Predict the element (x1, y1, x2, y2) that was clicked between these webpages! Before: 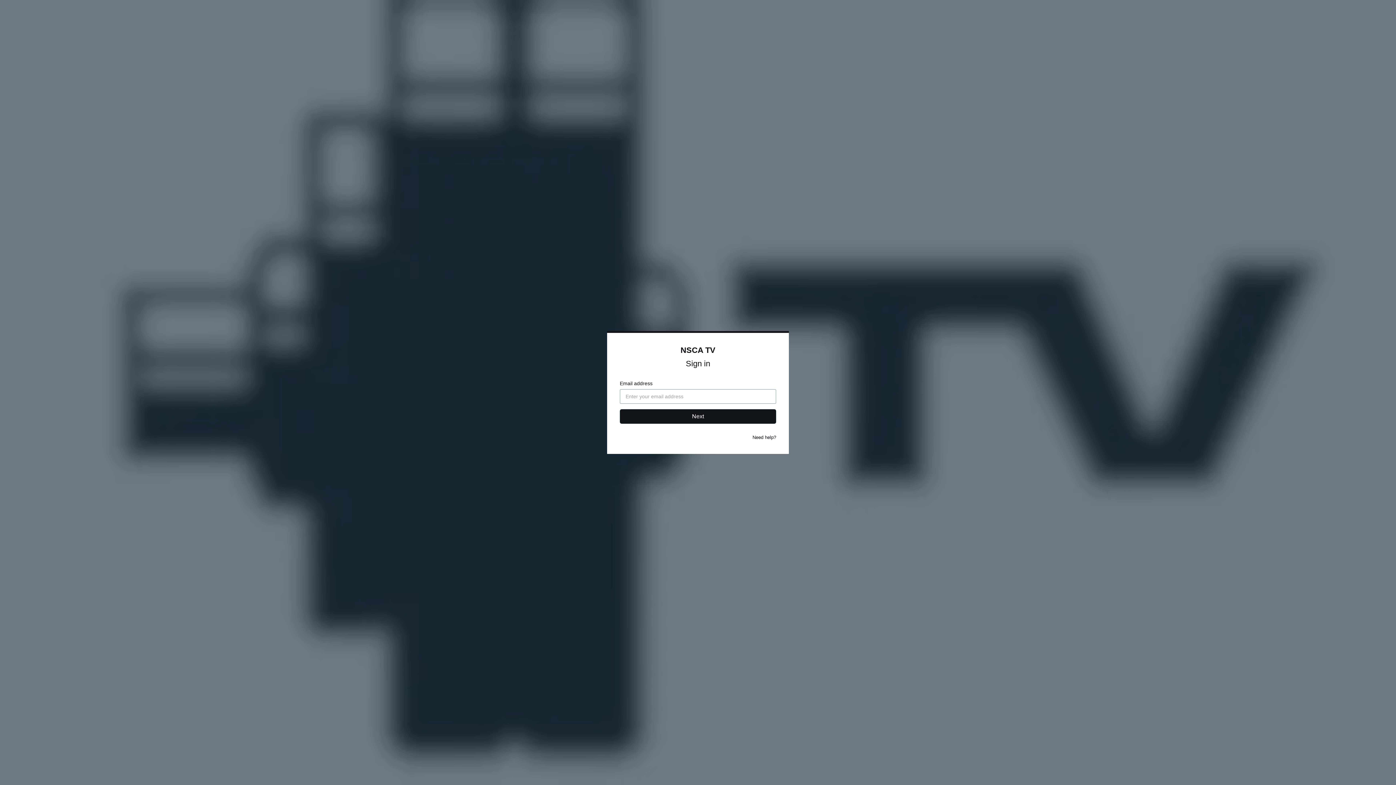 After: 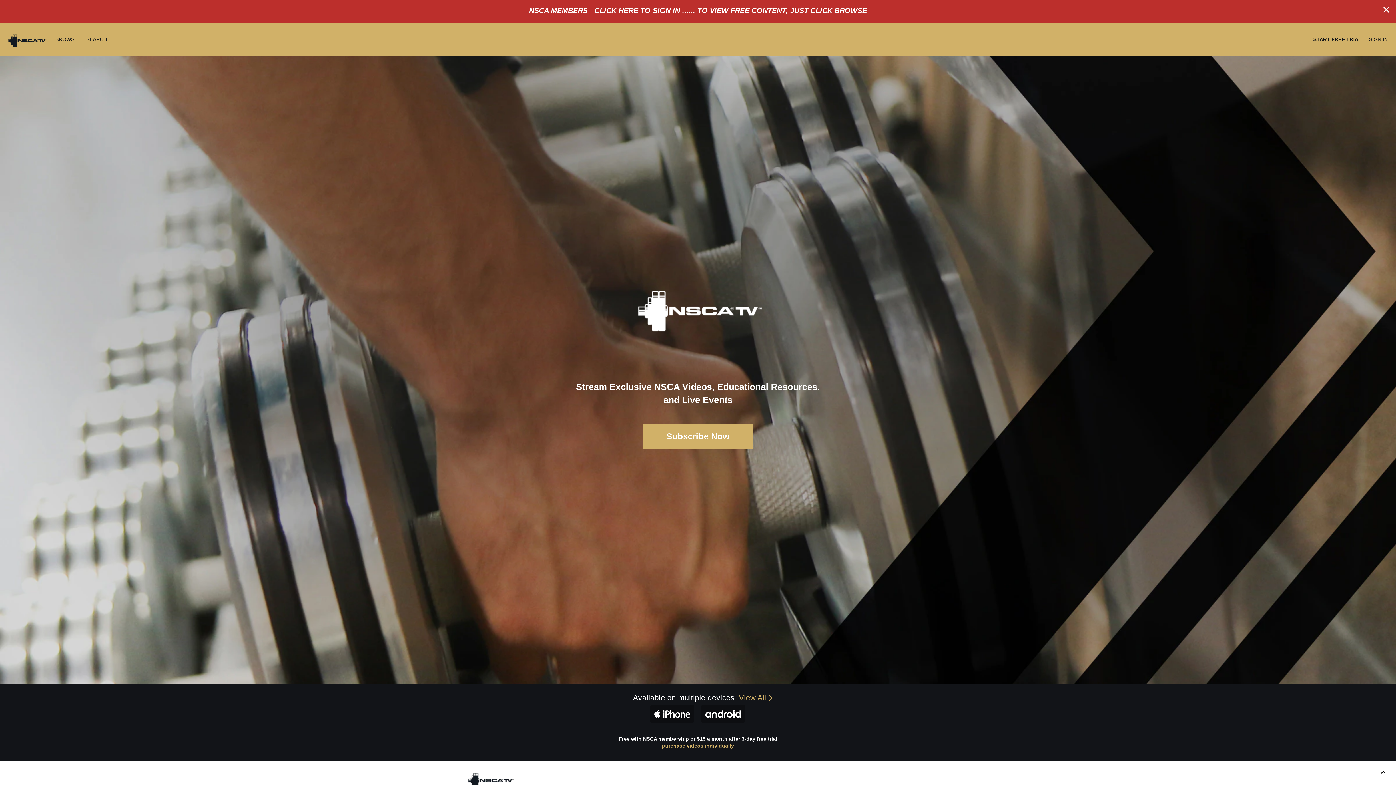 Action: bbox: (680, 345, 715, 354) label: NSCA TV